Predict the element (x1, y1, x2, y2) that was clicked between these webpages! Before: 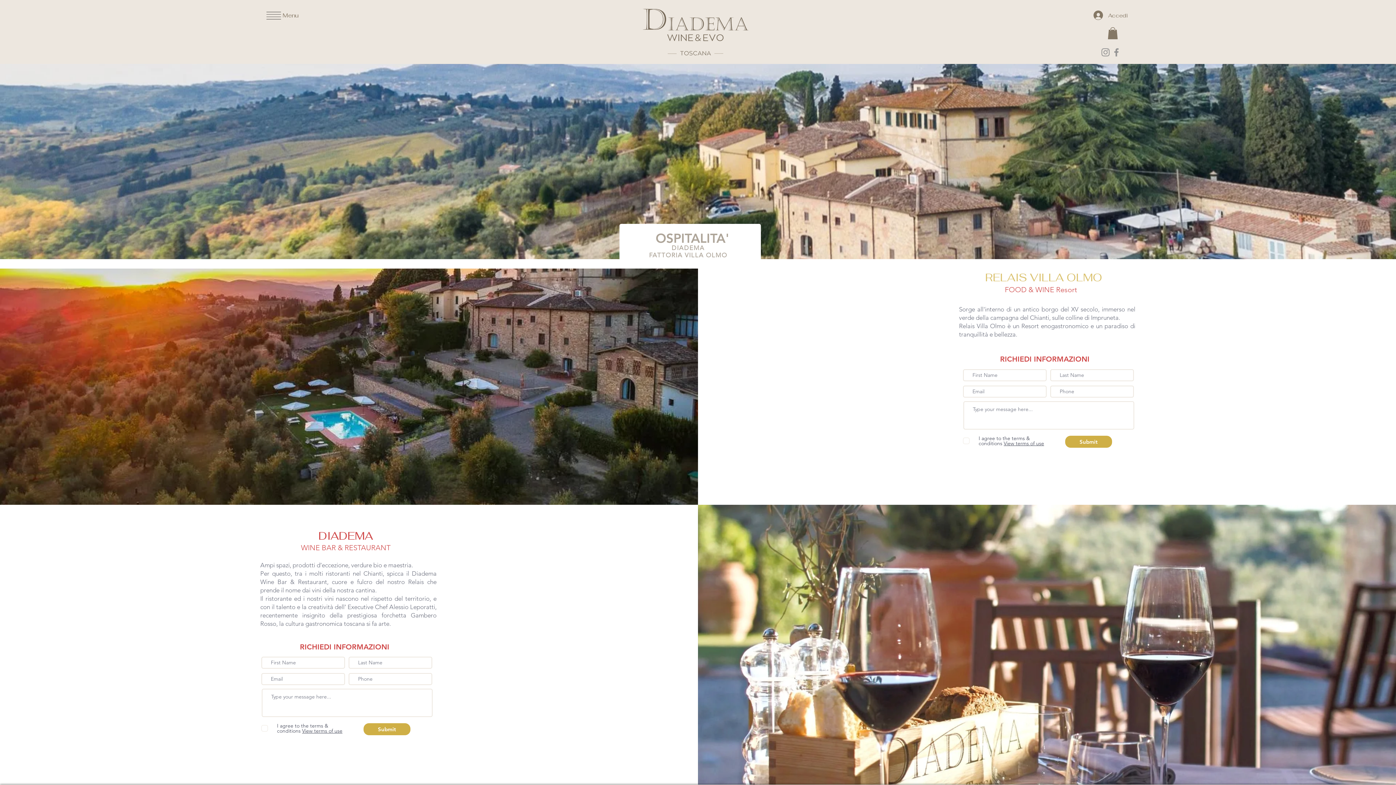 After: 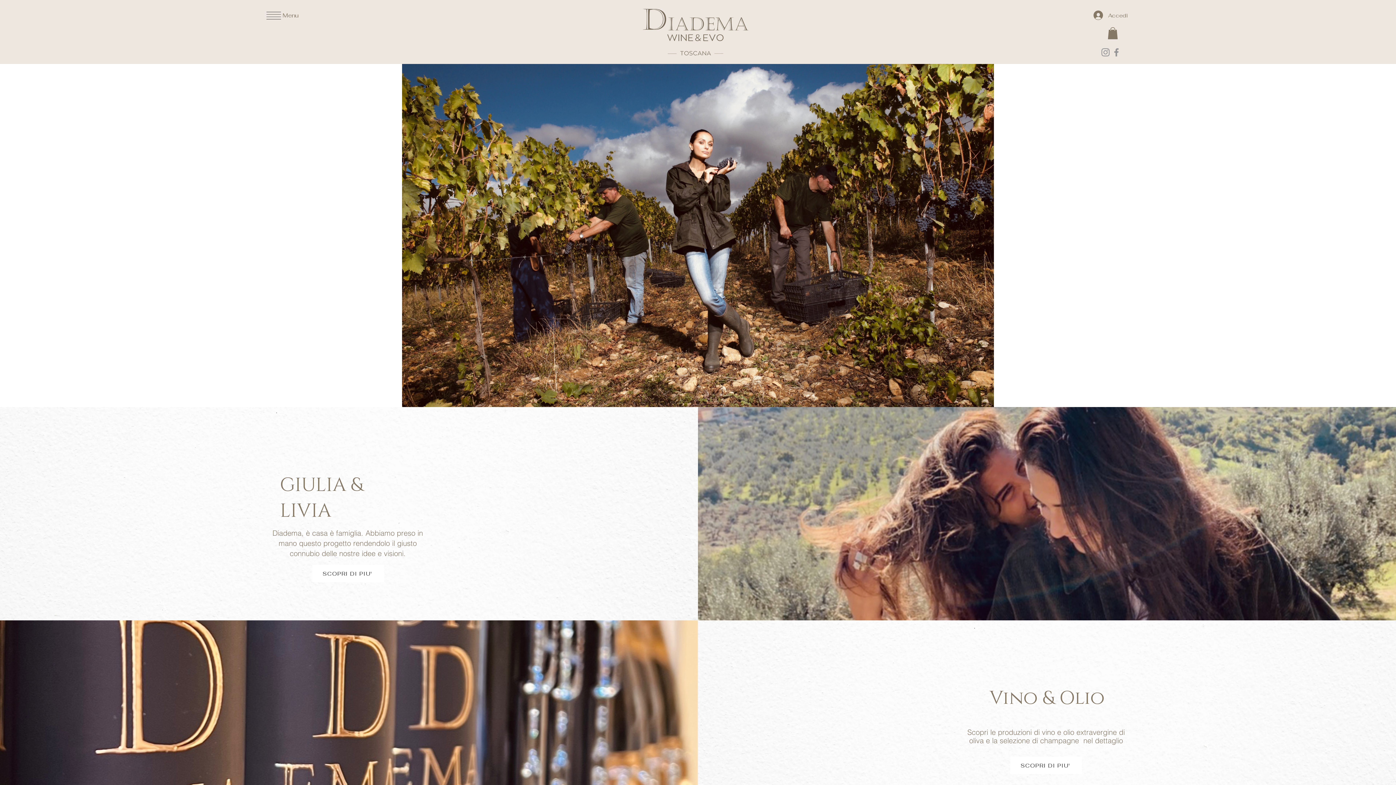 Action: bbox: (641, 7, 753, 56)